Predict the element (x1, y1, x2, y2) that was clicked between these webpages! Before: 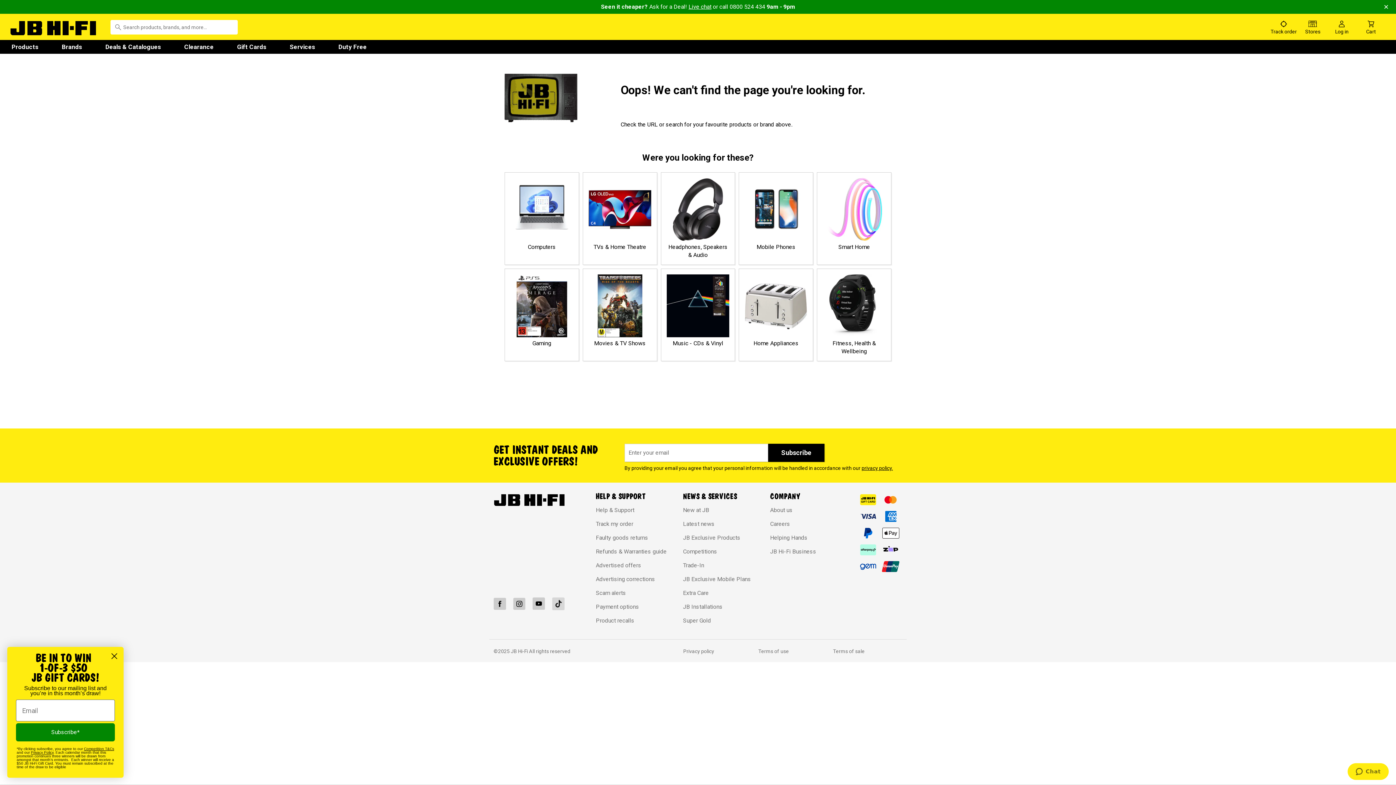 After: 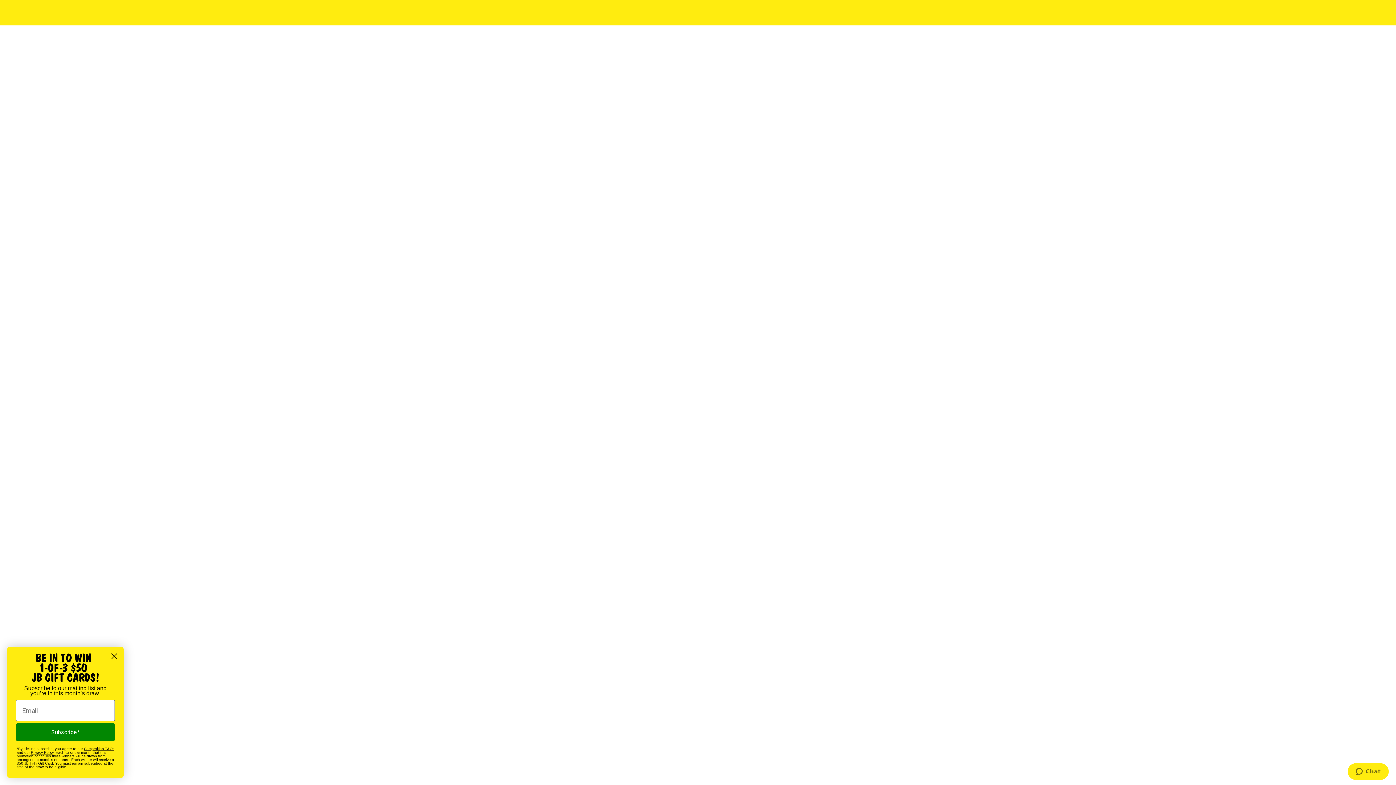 Action: label: Competition T&Cs bbox: (84, 747, 114, 751)